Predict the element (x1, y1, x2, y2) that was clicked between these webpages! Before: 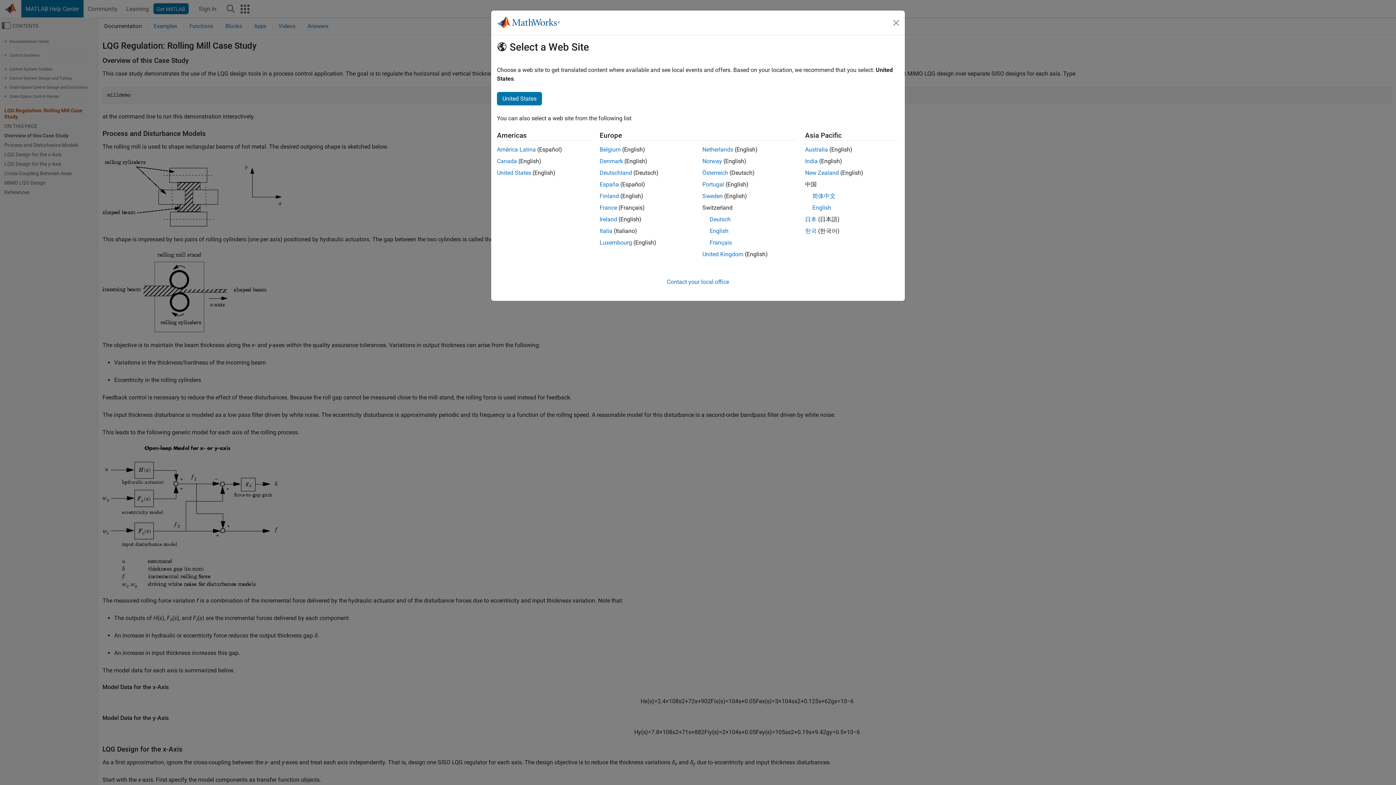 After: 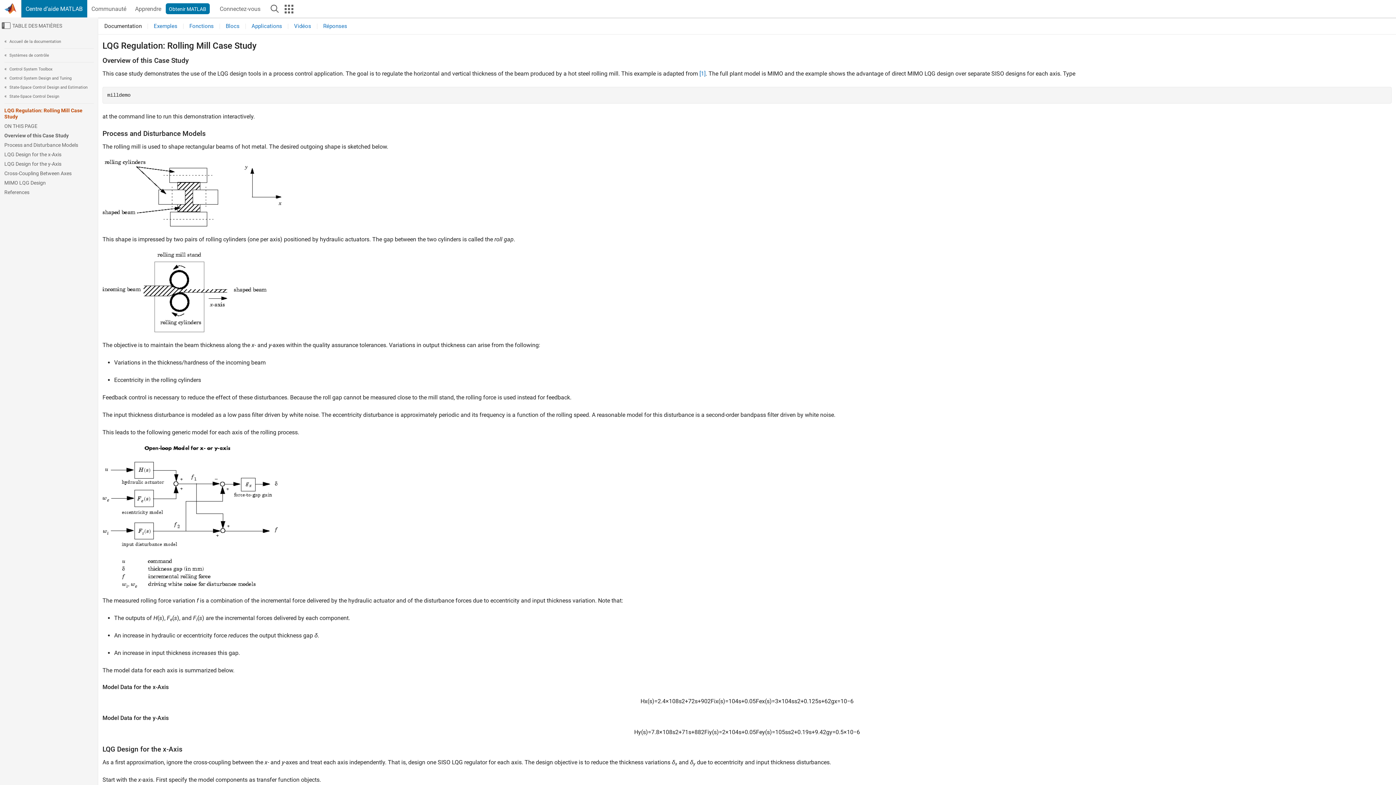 Action: bbox: (599, 204, 617, 211) label: France